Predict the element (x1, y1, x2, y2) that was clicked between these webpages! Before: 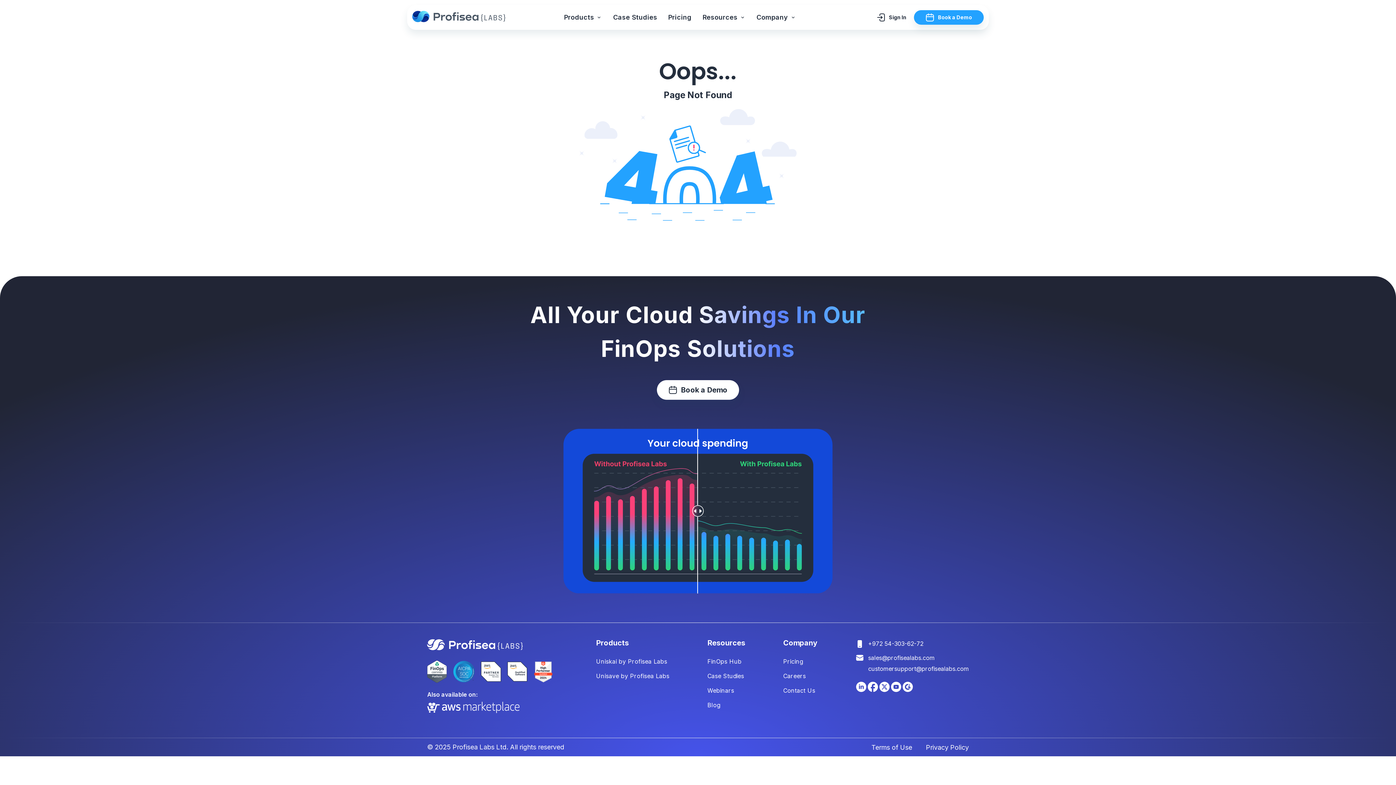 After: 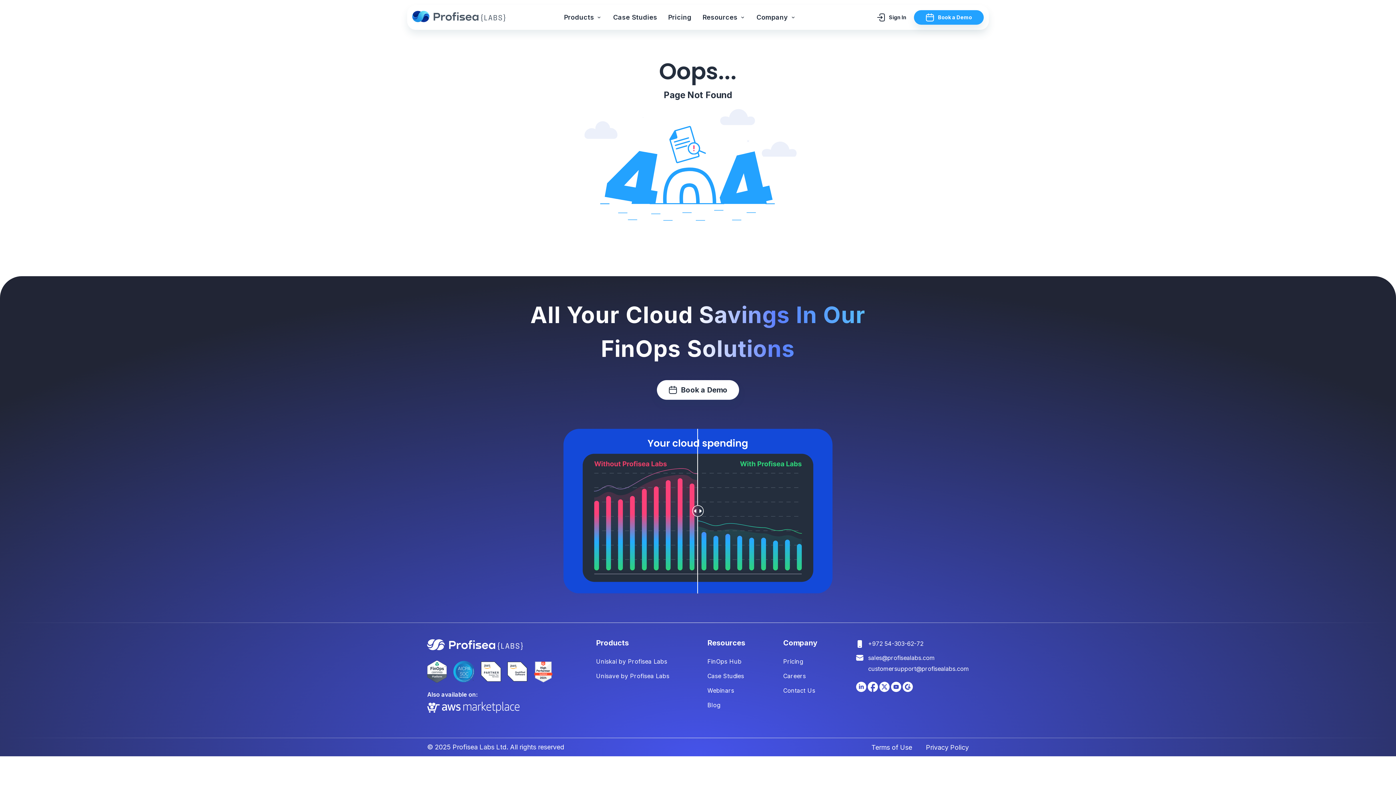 Action: label: Twitter Link bbox: (878, 687, 890, 694)